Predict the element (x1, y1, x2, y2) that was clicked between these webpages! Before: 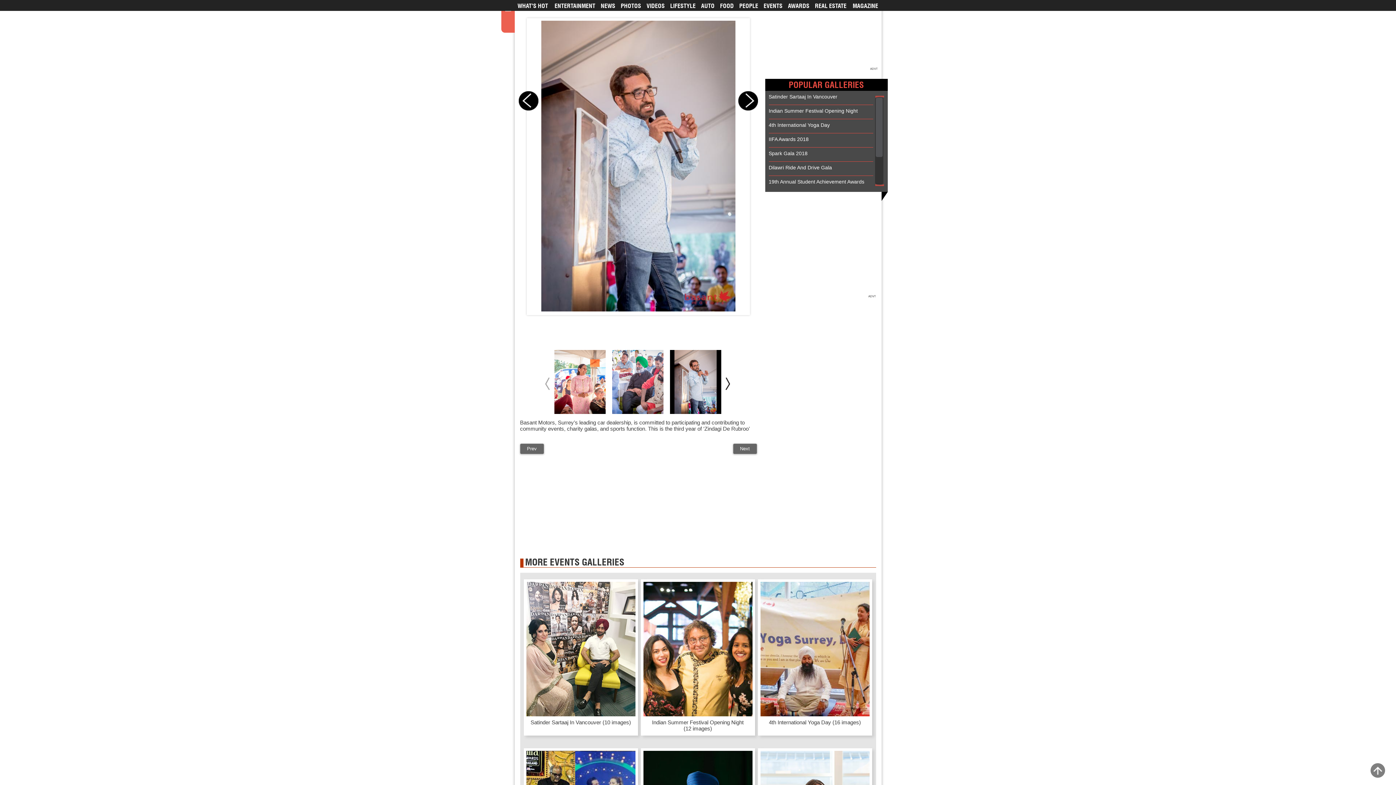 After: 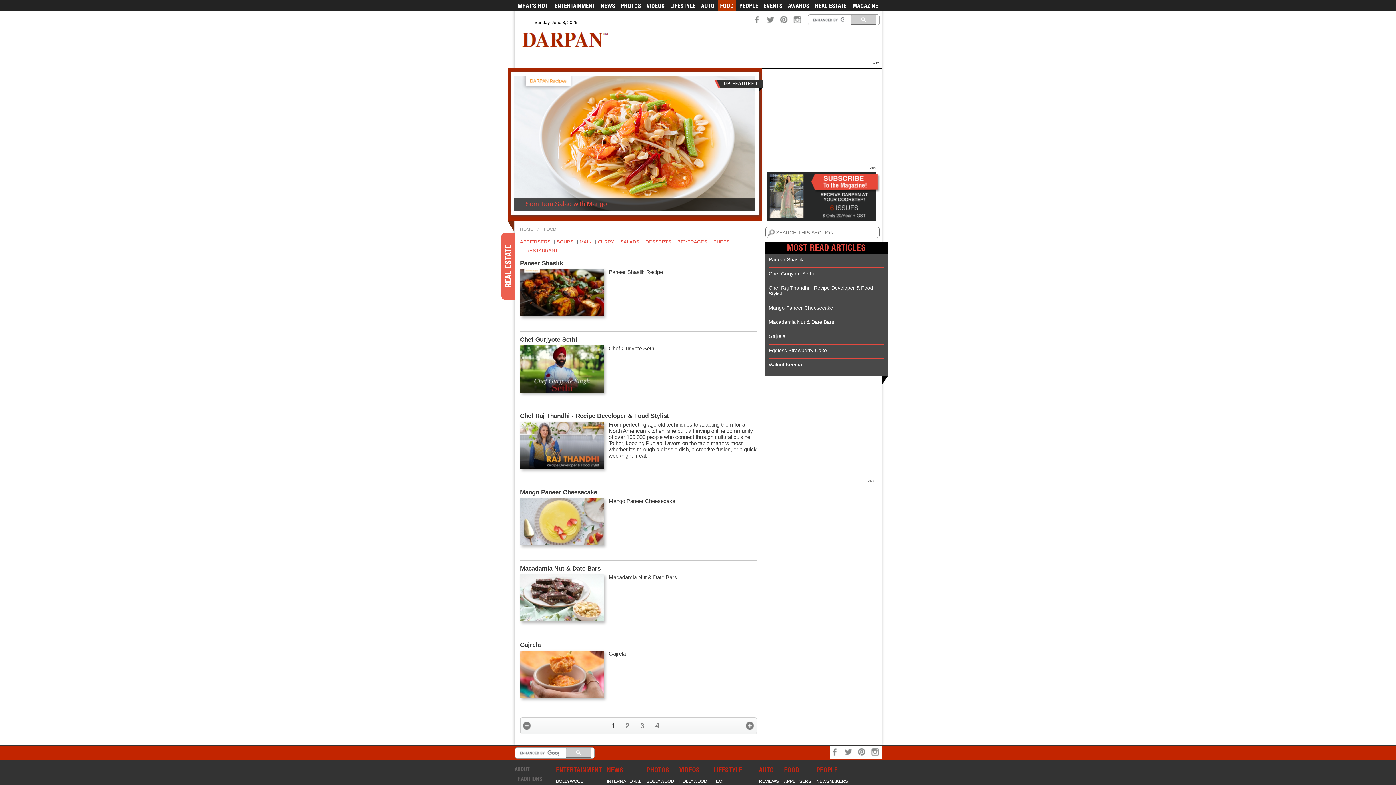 Action: bbox: (718, 0, 735, 10) label: FOOD